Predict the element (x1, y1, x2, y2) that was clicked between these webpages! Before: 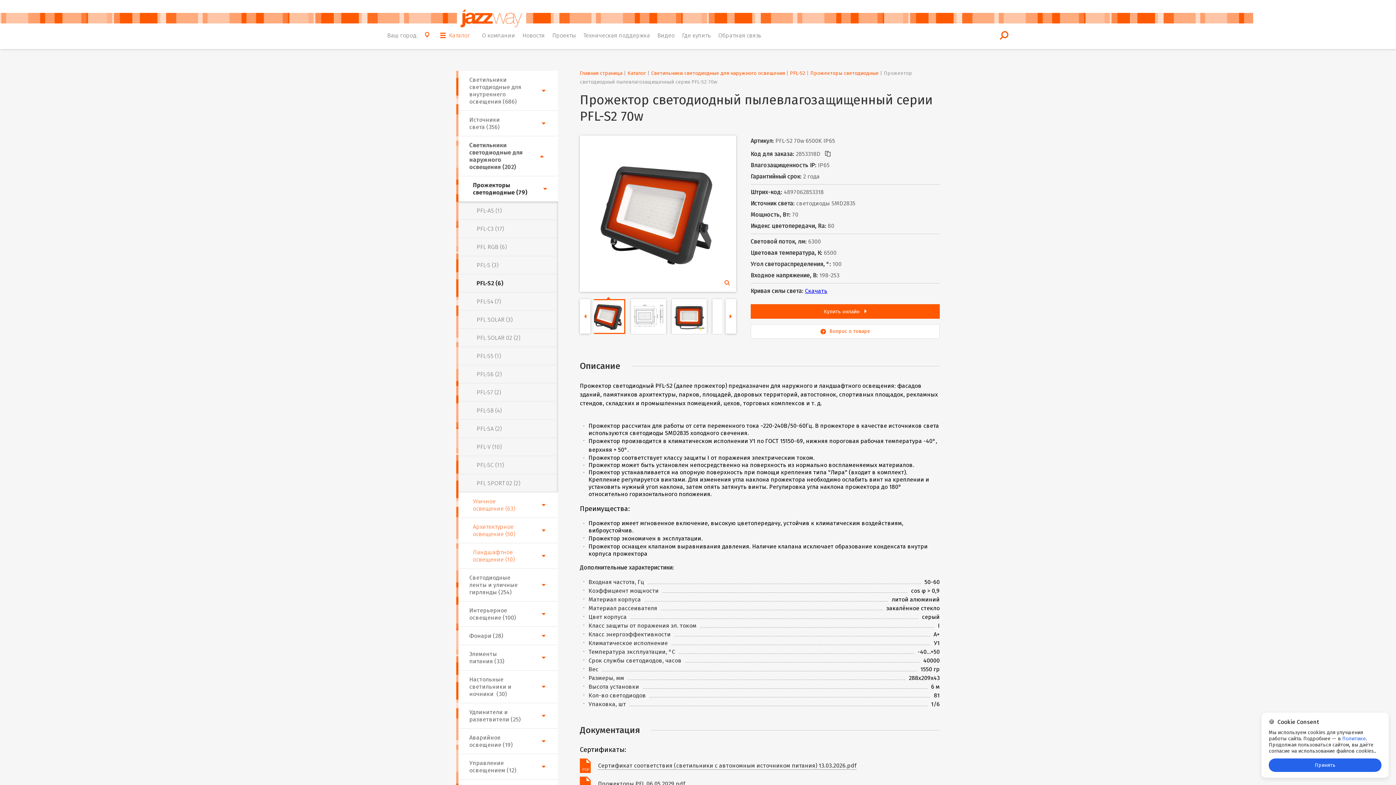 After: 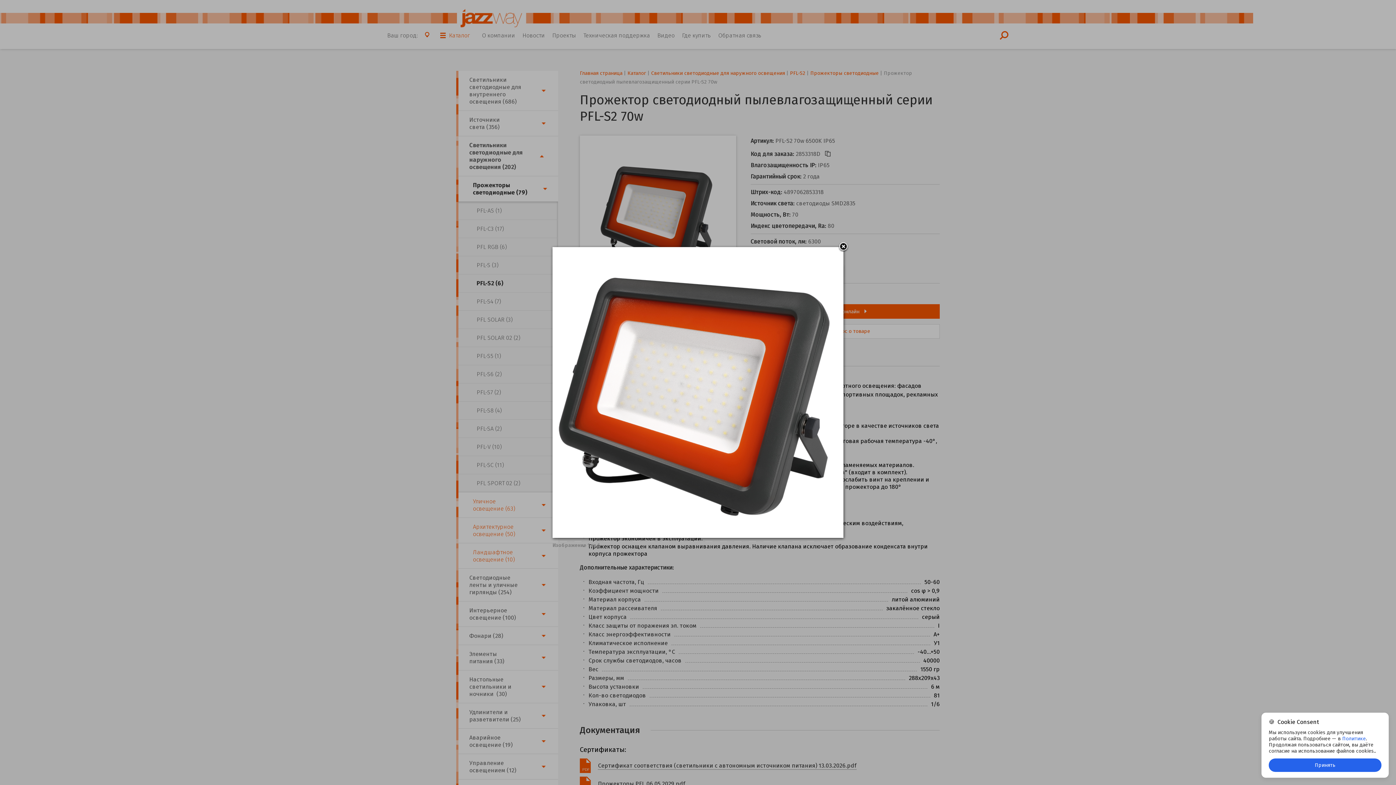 Action: bbox: (578, 133, 734, 290)